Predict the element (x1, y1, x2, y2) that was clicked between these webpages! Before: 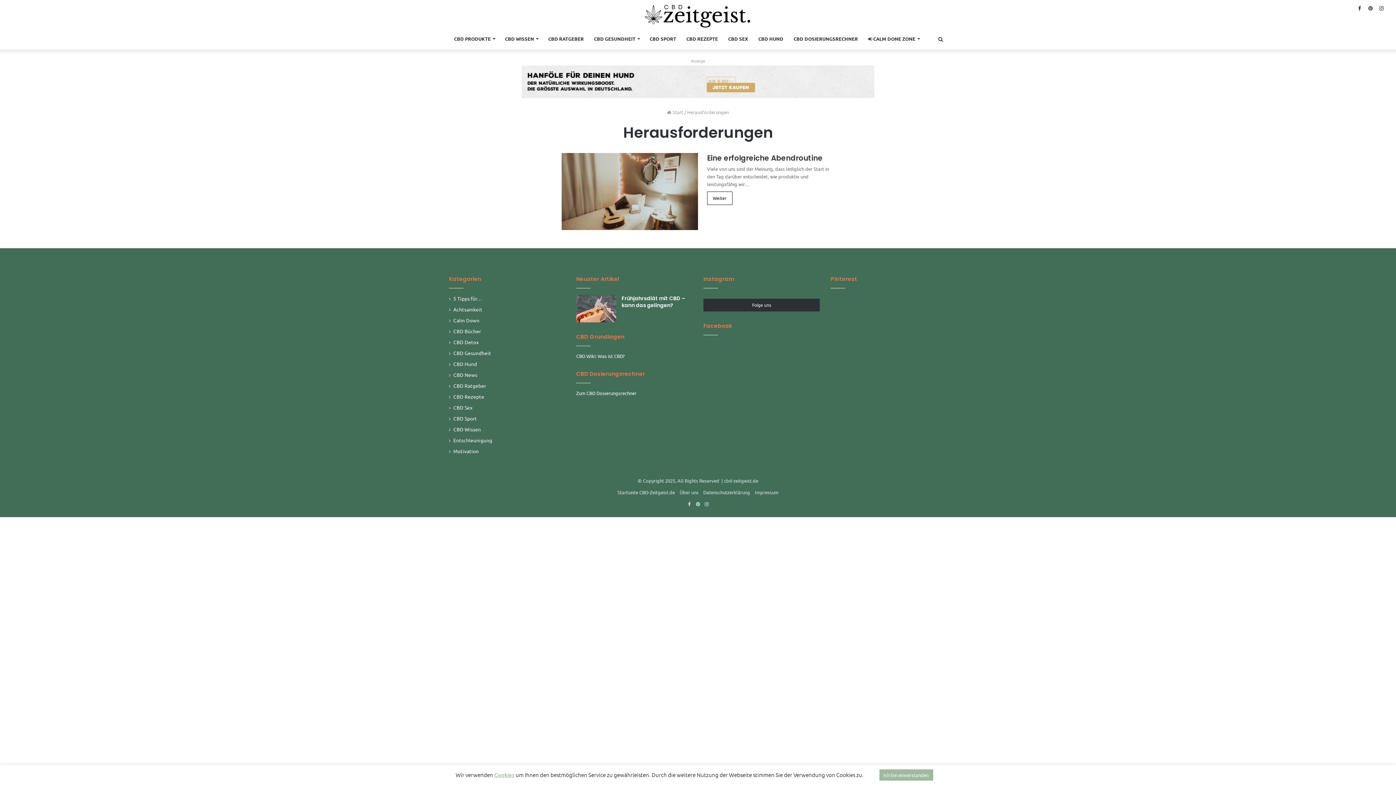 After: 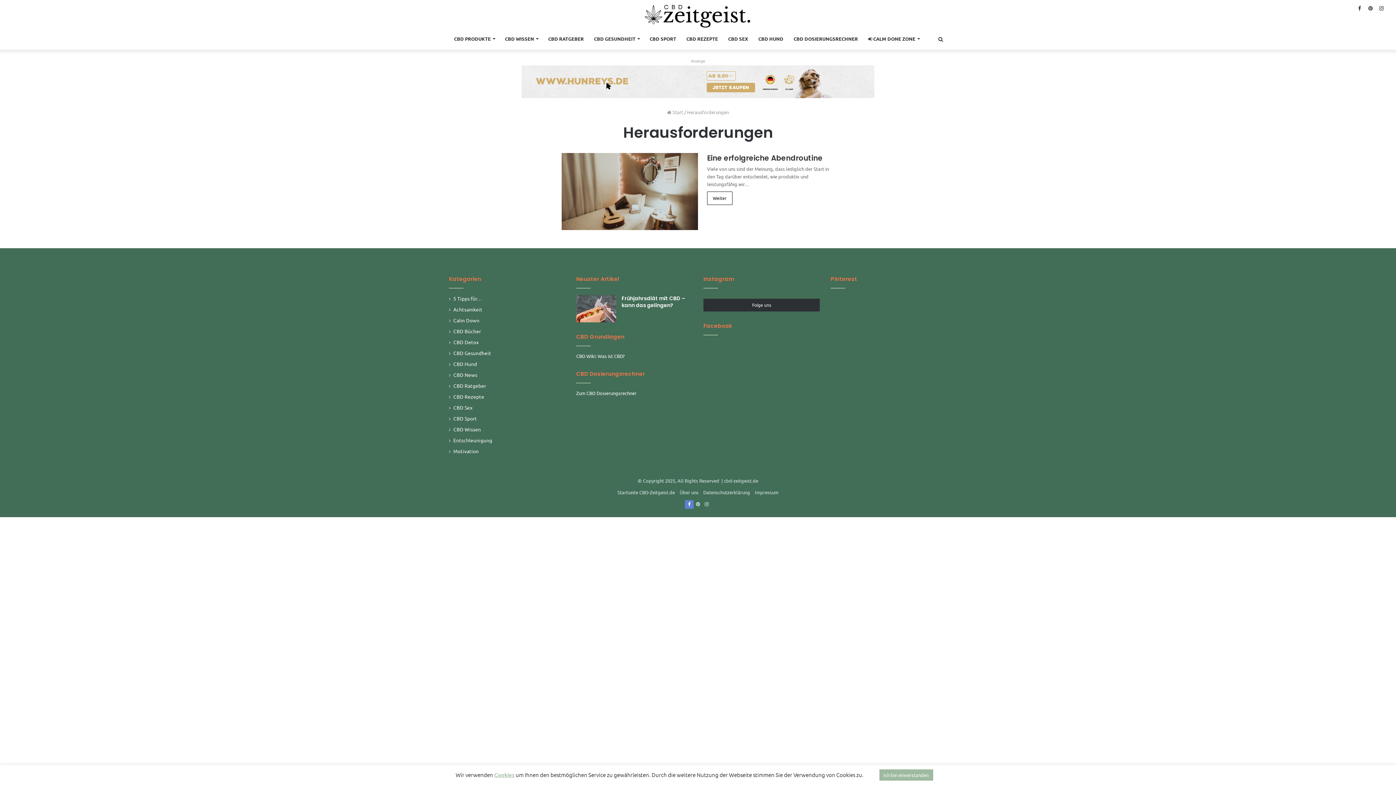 Action: label: Facebook bbox: (685, 500, 693, 508)